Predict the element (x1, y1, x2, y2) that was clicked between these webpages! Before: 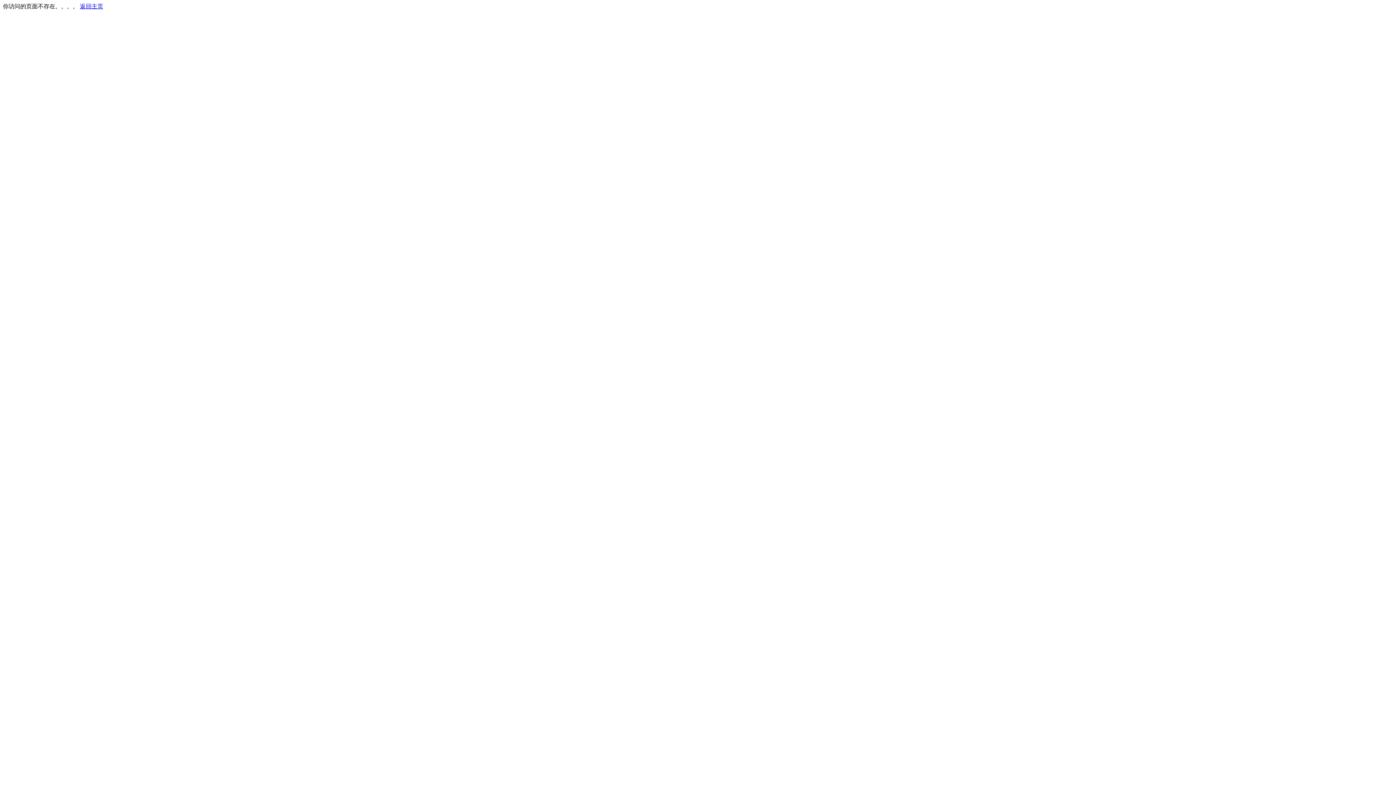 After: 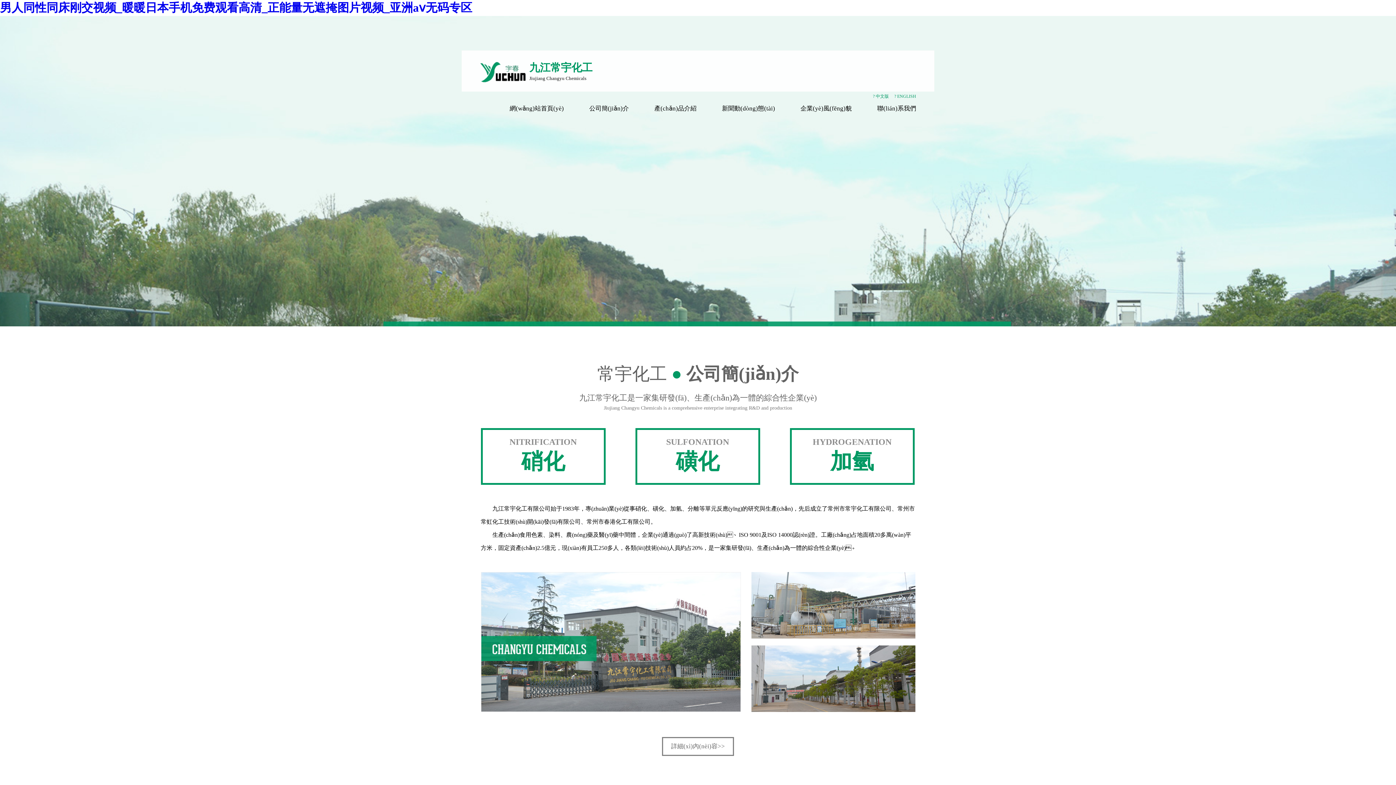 Action: bbox: (80, 3, 103, 9) label: 返回主页